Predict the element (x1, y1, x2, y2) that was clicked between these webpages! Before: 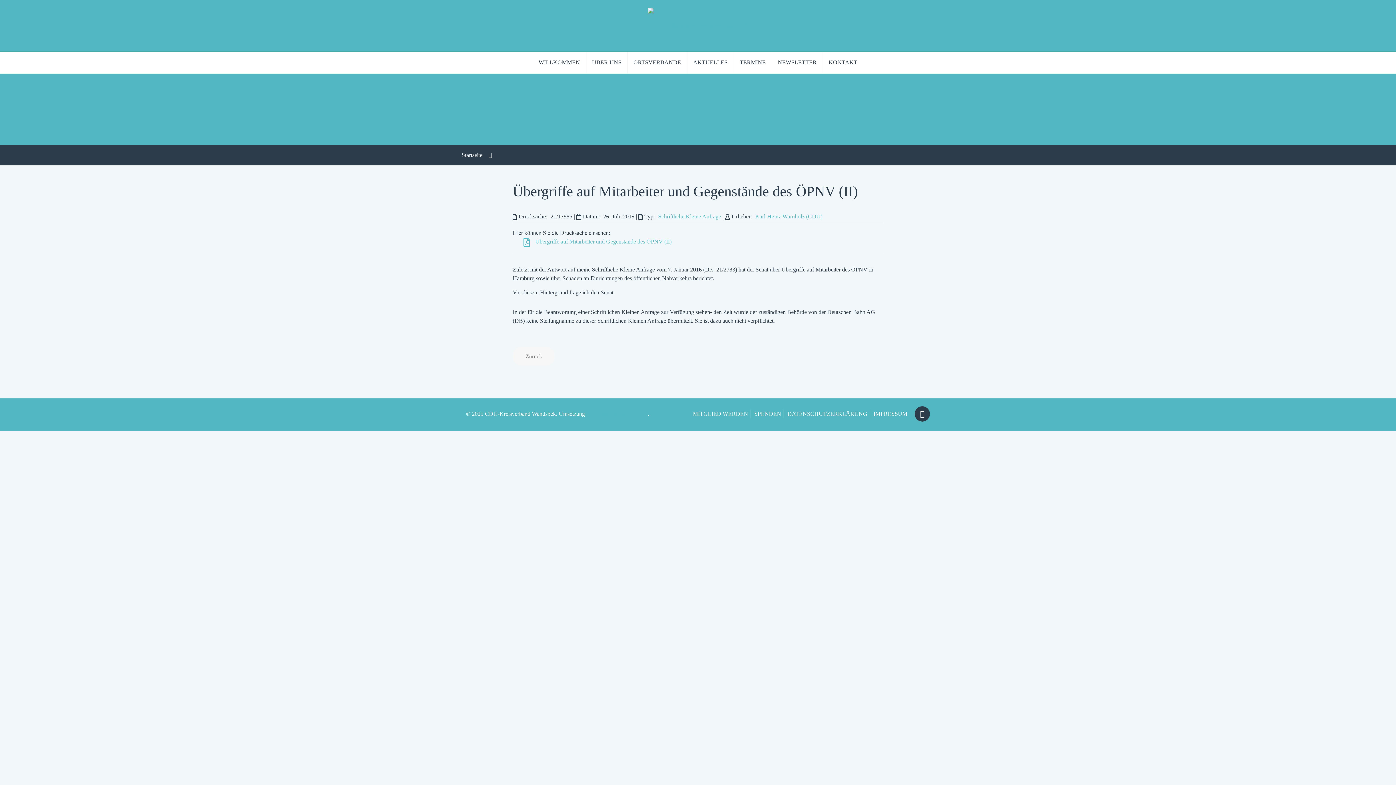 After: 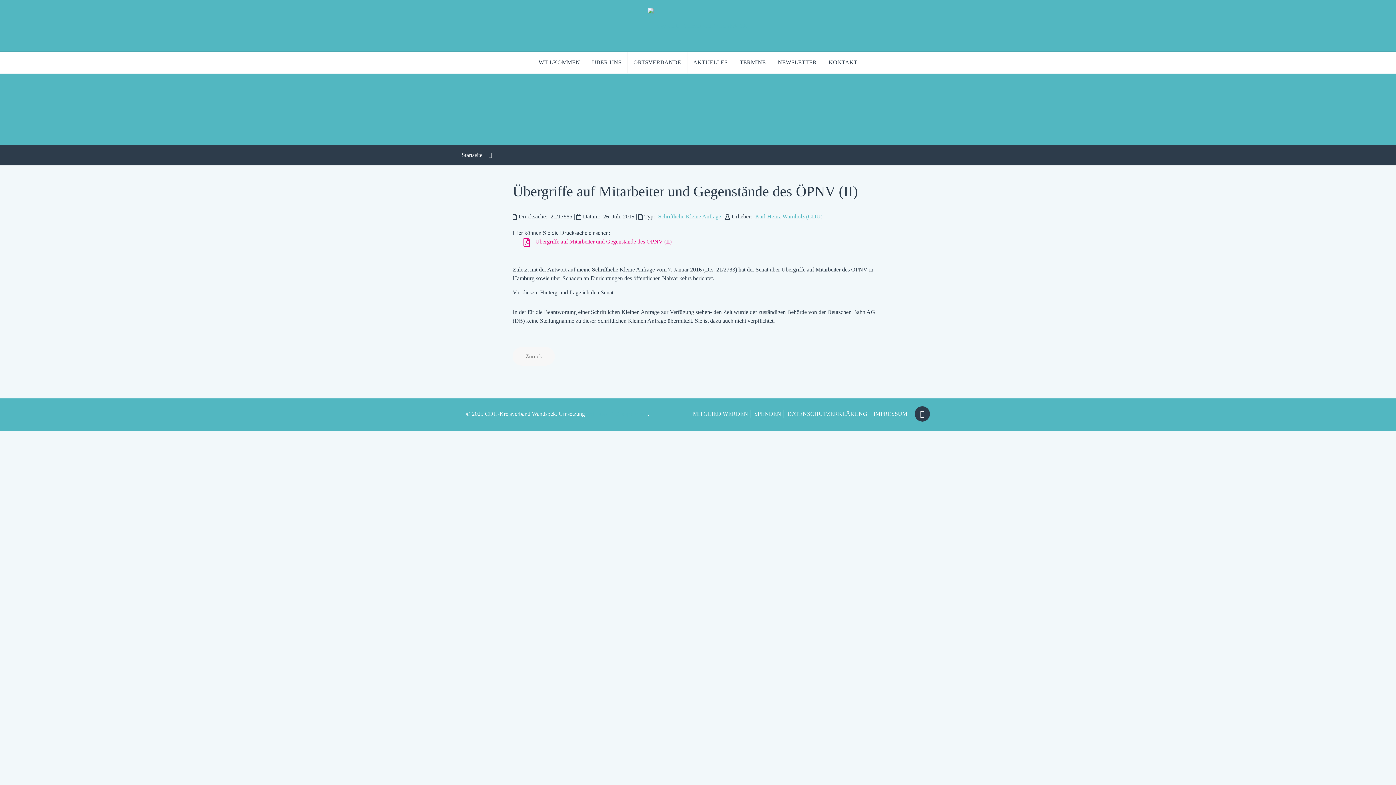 Action: bbox: (523, 238, 671, 244) label:  Übergriffe auf Mitarbeiter und Gegenstände des ÖPNV (II)